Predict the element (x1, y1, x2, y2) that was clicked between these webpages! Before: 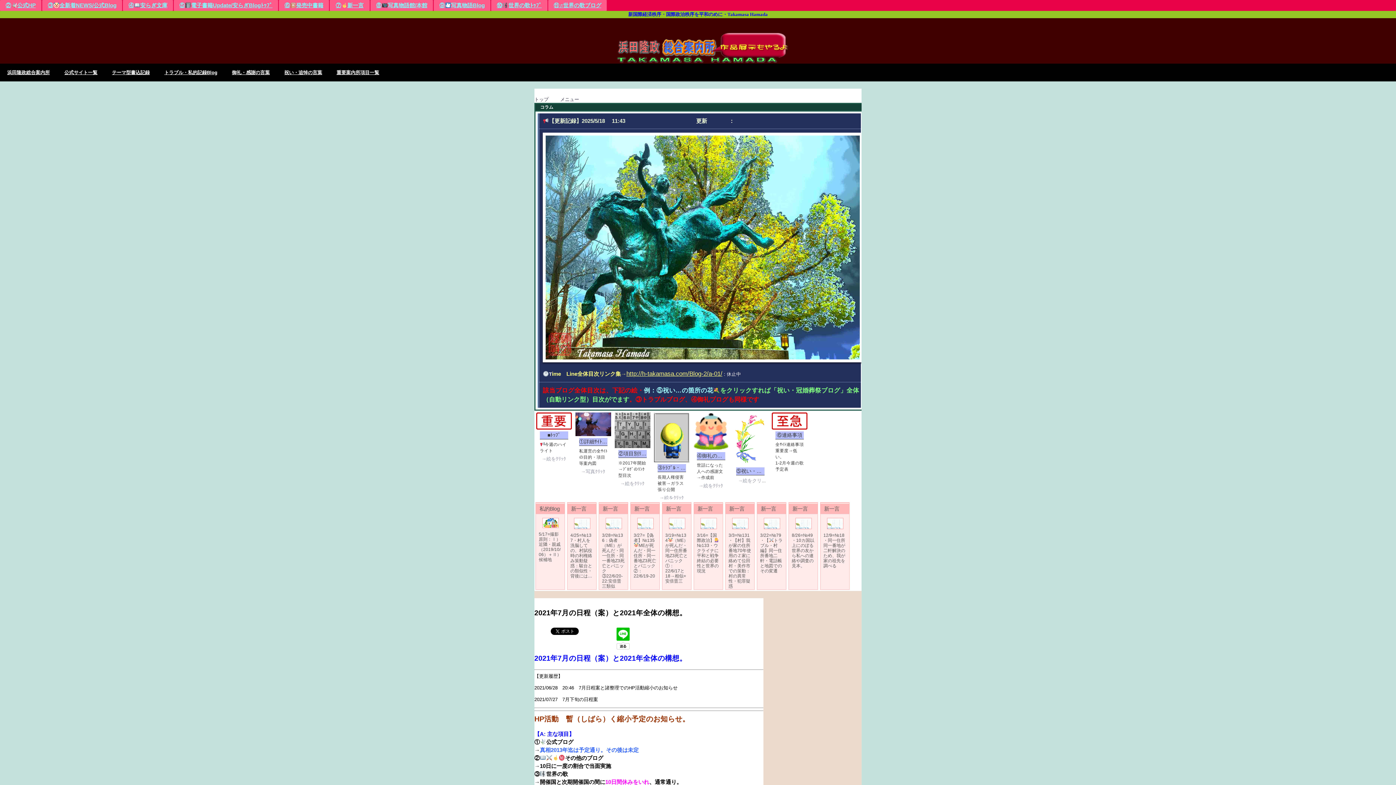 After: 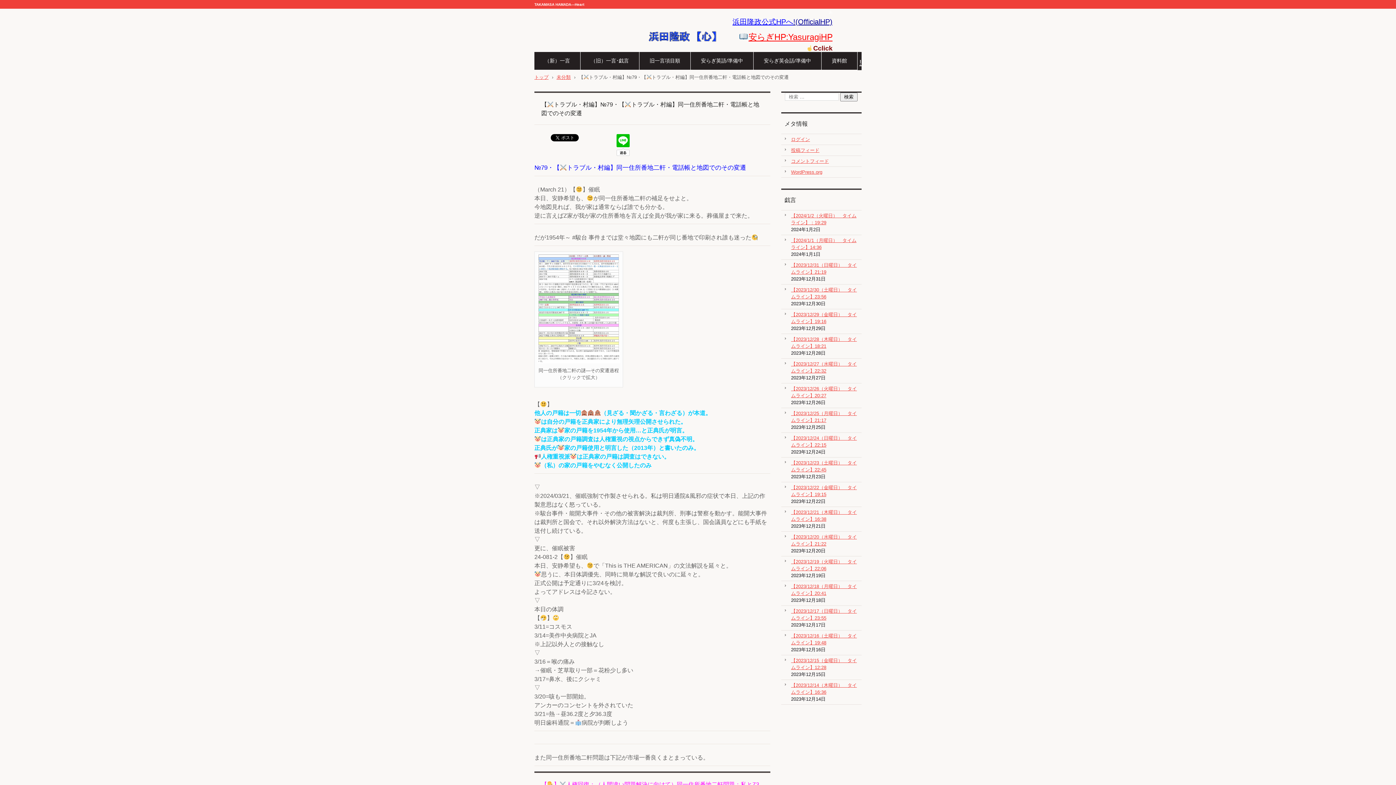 Action: bbox: (764, 518, 779, 529)